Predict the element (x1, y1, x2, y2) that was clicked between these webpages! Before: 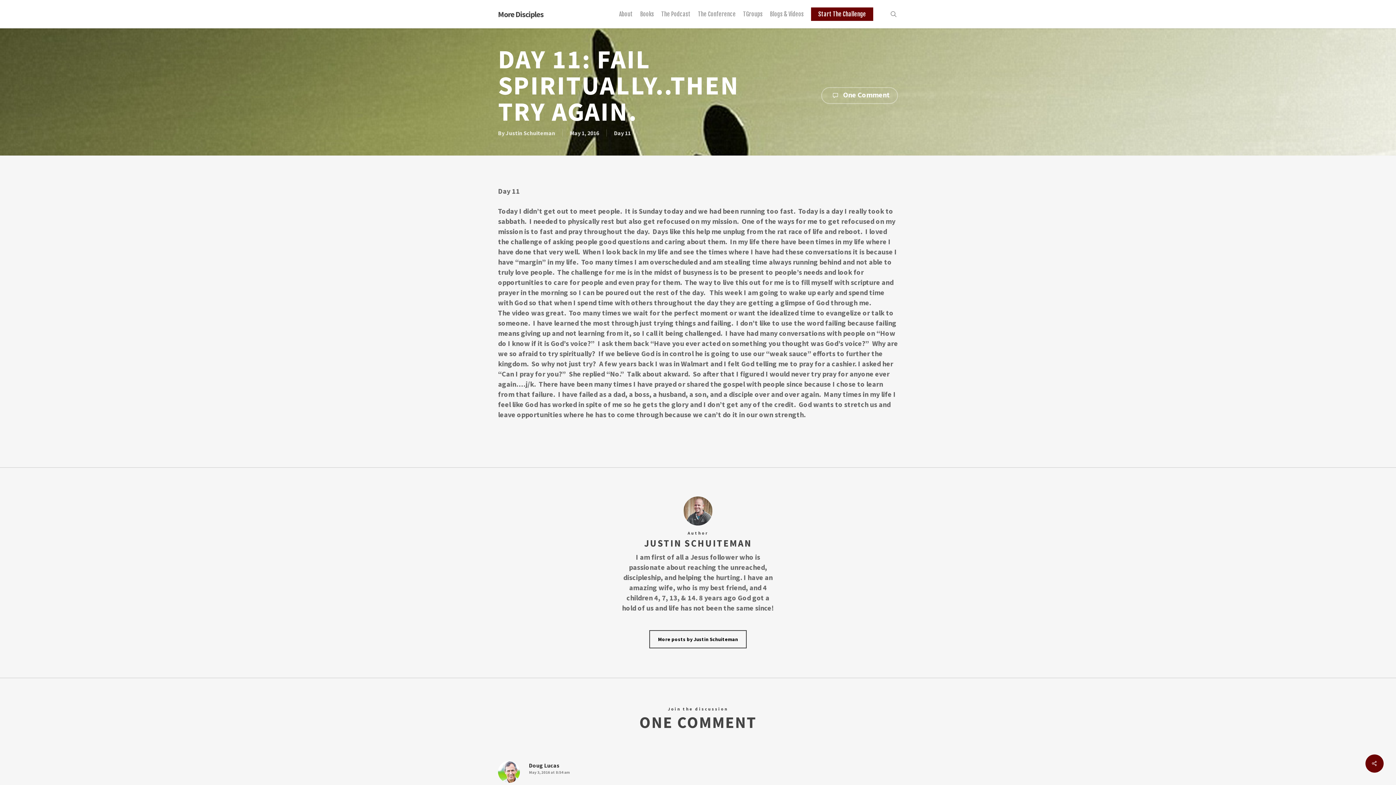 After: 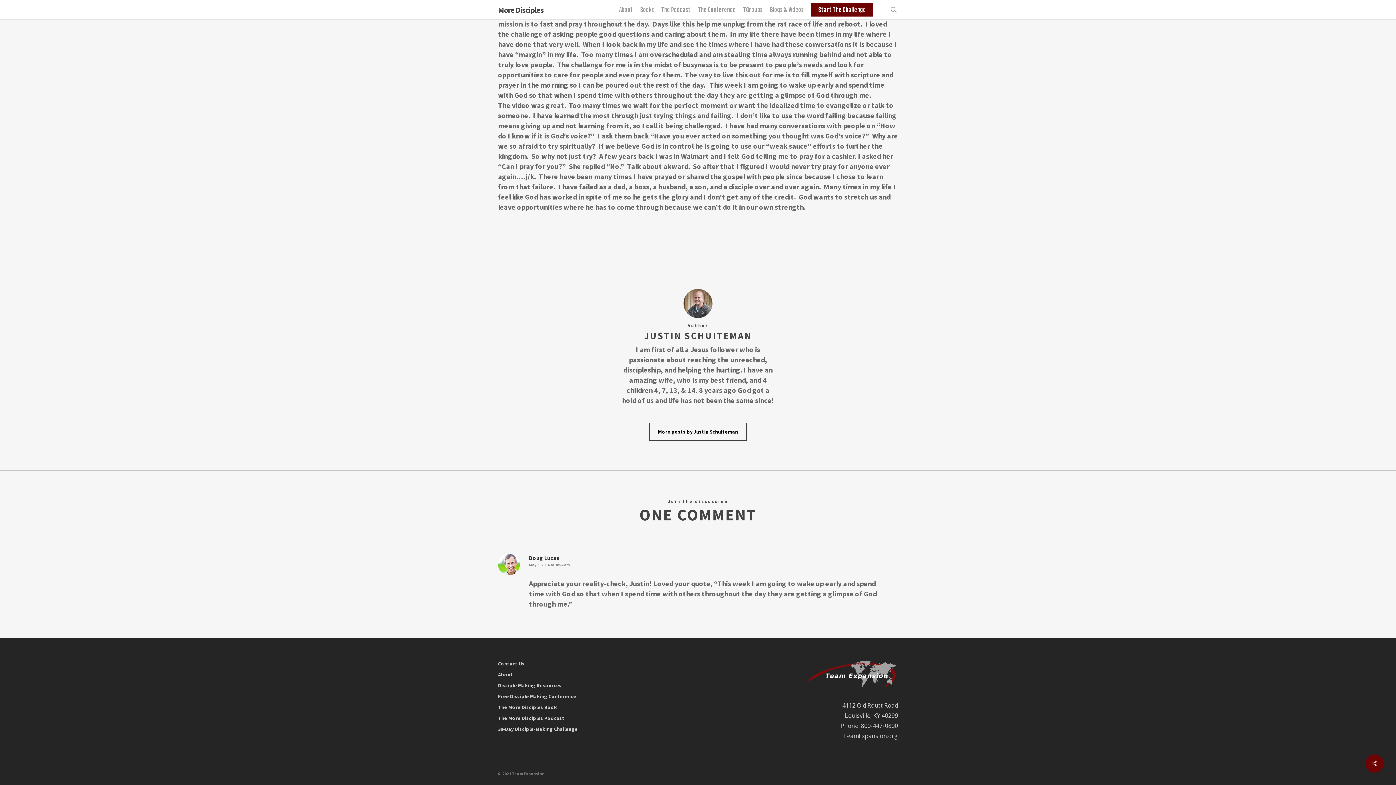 Action: label: May 3, 2016 at 8:54 am bbox: (529, 770, 570, 775)